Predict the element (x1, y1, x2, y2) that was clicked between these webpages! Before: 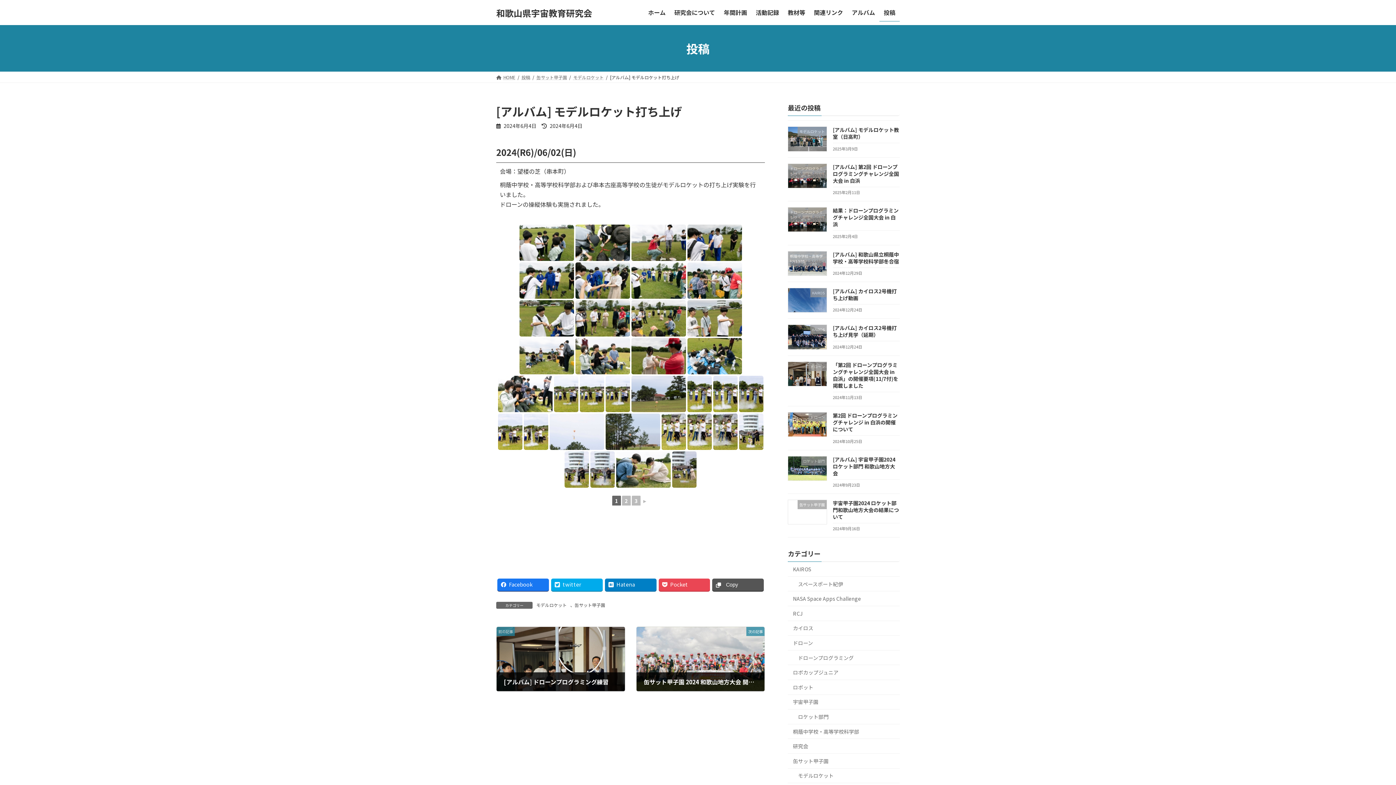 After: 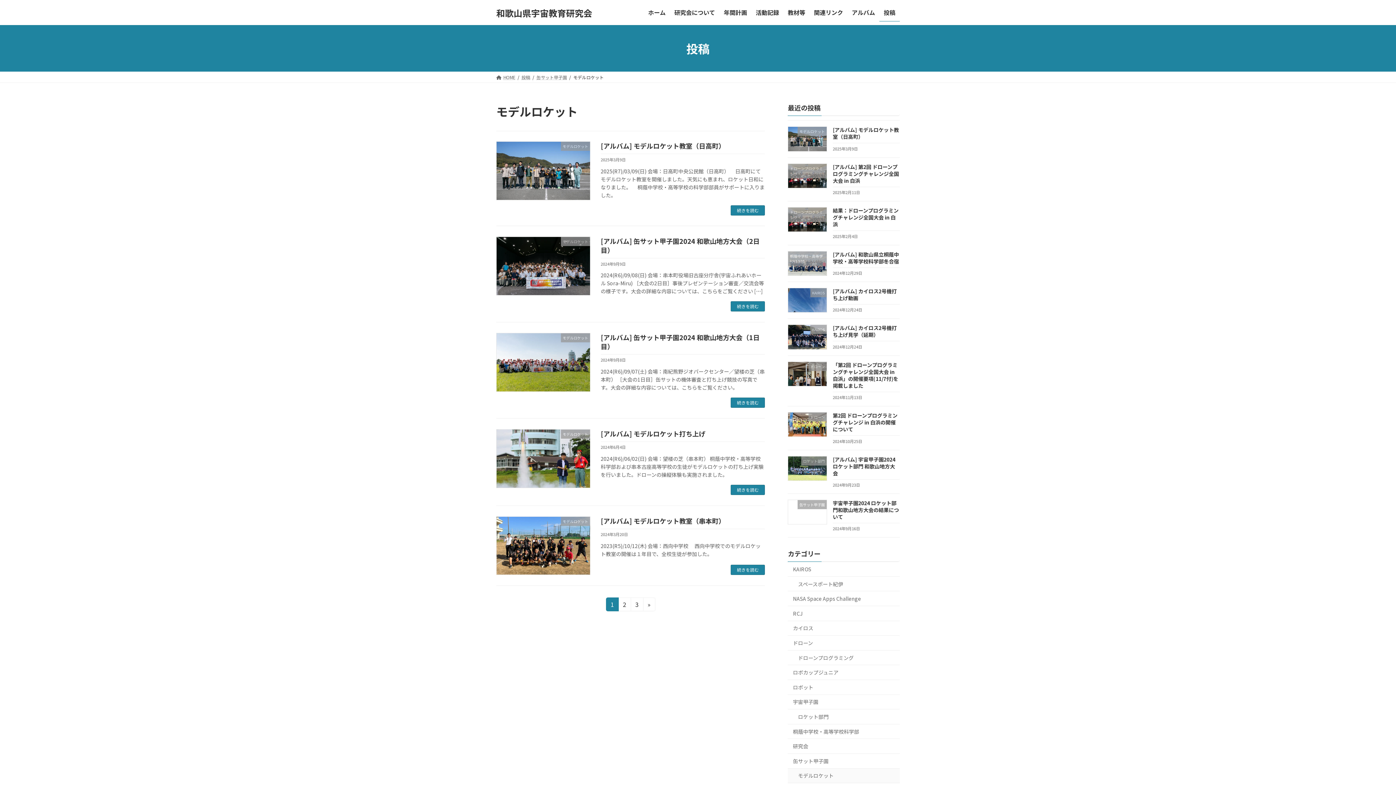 Action: label: モデルロケット bbox: (536, 602, 566, 608)